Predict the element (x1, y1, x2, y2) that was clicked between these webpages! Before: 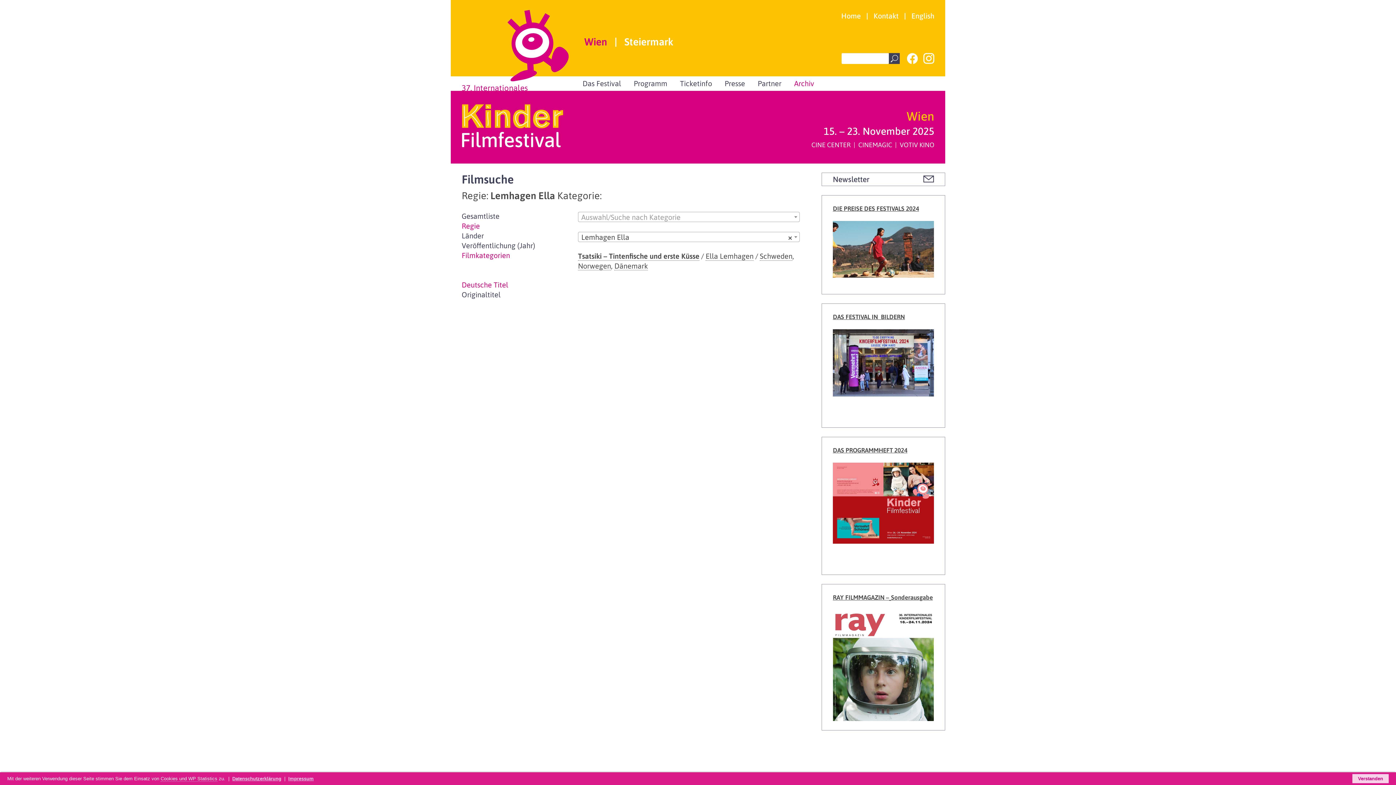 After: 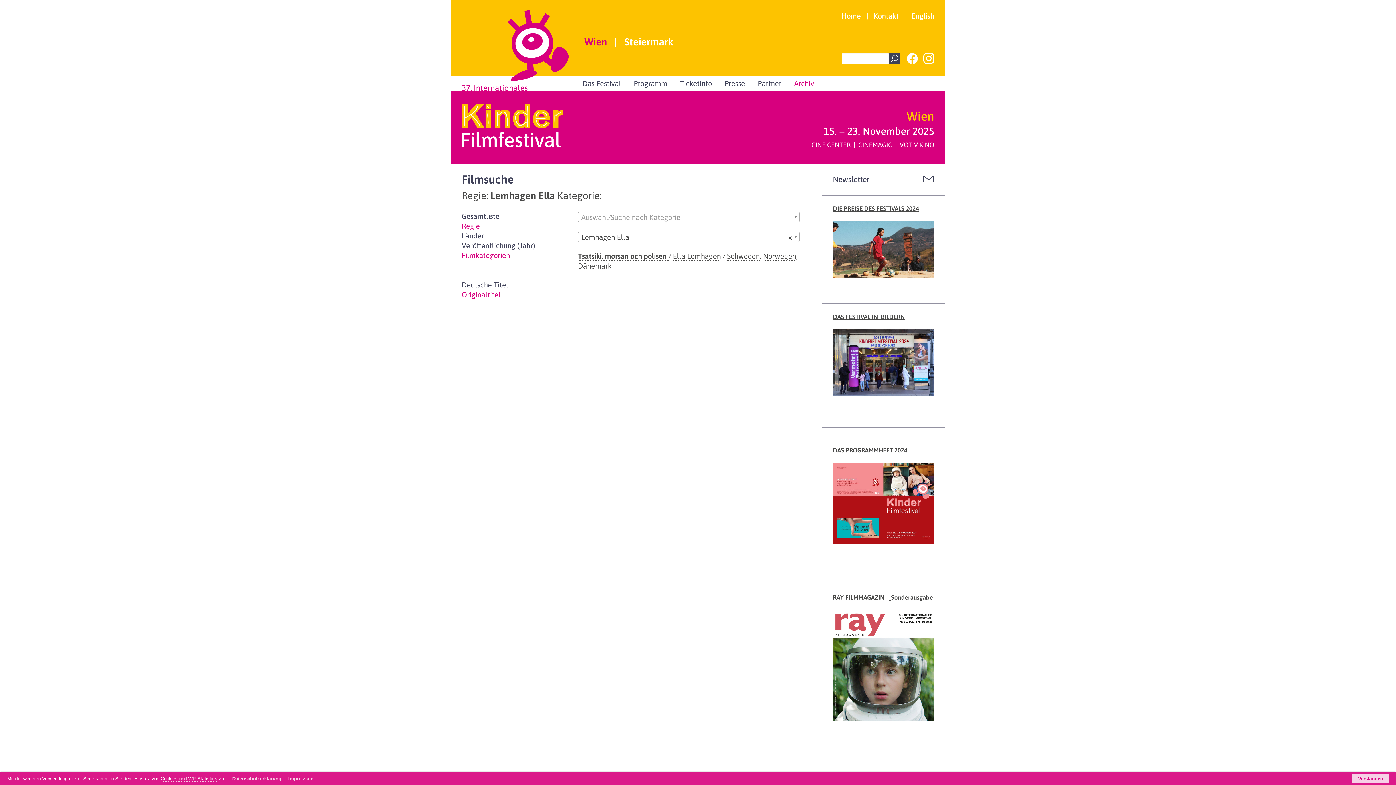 Action: label: Originaltitel bbox: (461, 289, 567, 299)